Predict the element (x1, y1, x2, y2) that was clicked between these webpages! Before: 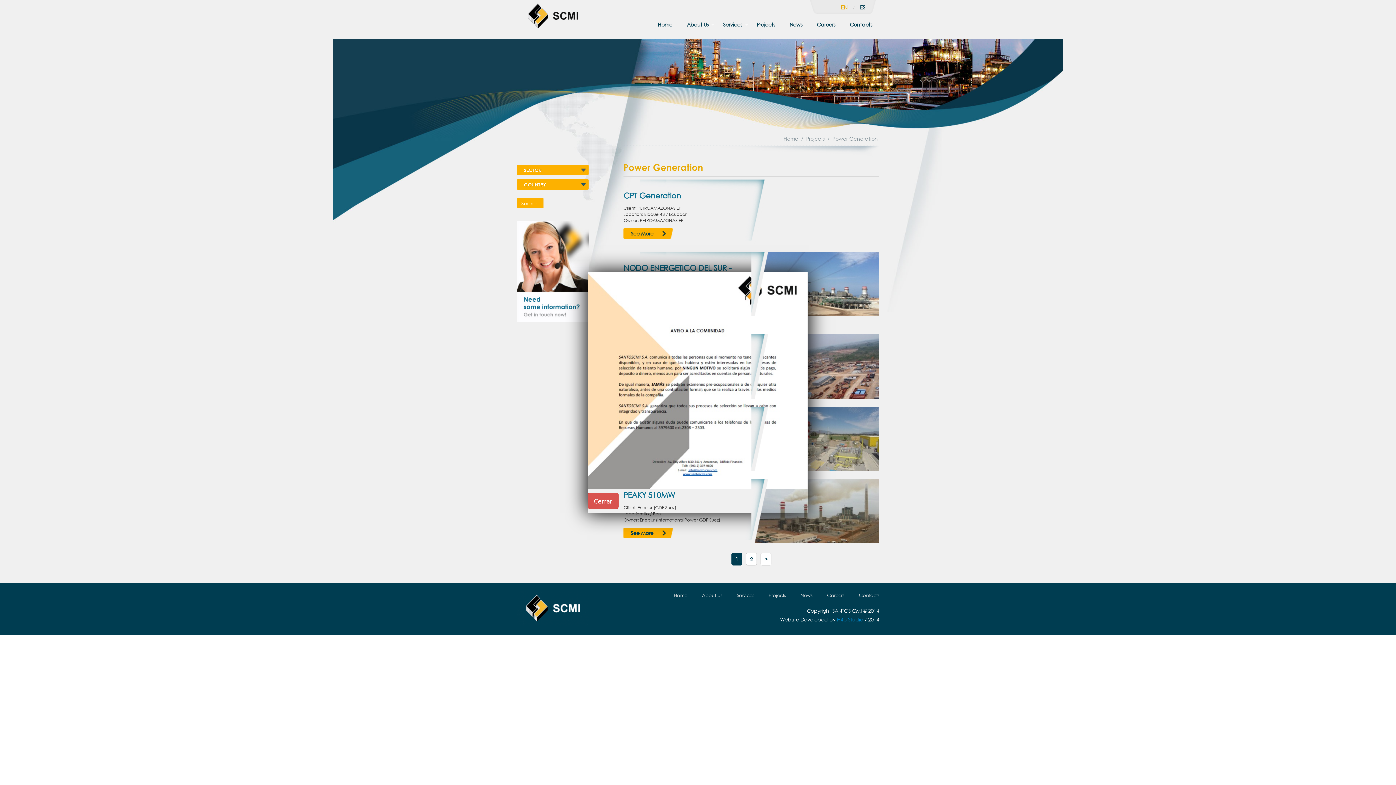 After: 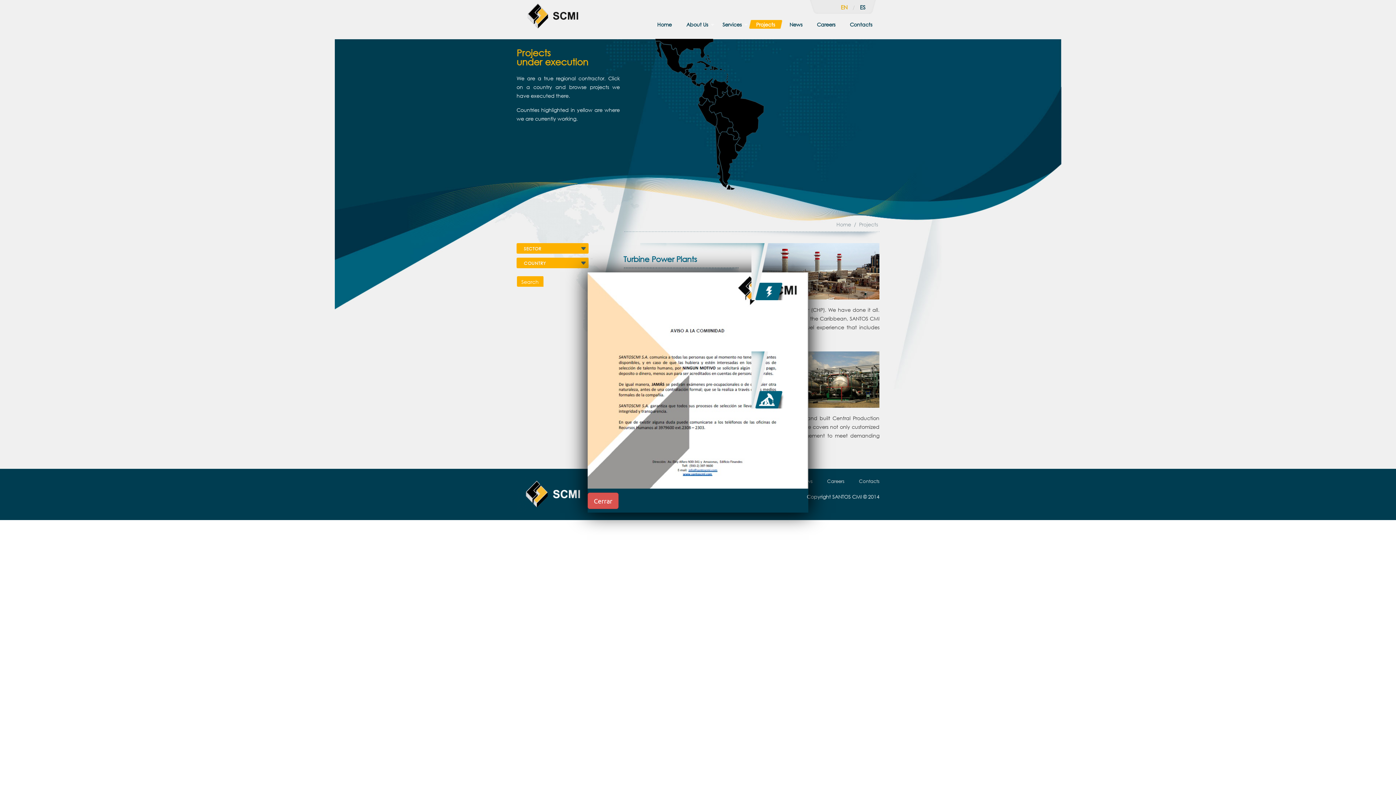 Action: label: Projects bbox: (761, 592, 793, 598)